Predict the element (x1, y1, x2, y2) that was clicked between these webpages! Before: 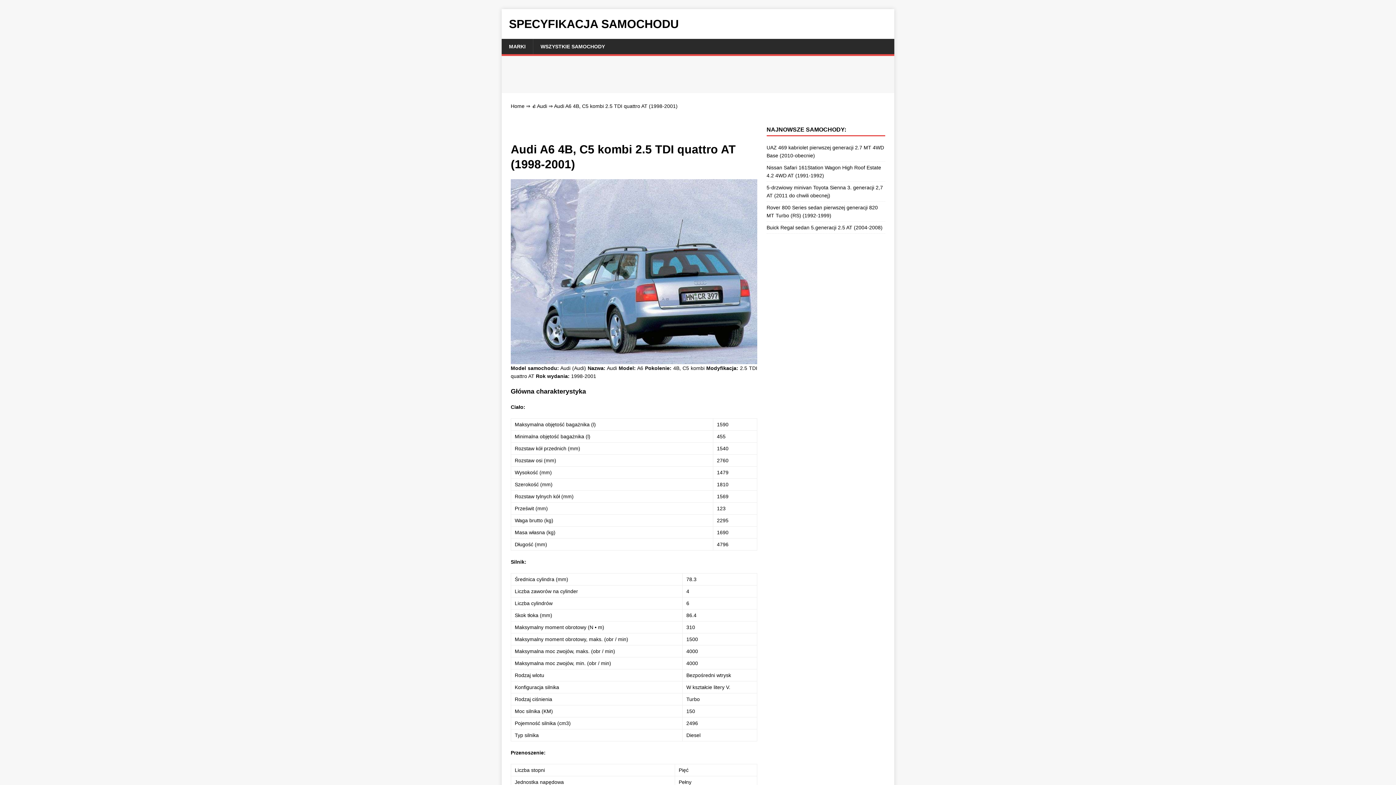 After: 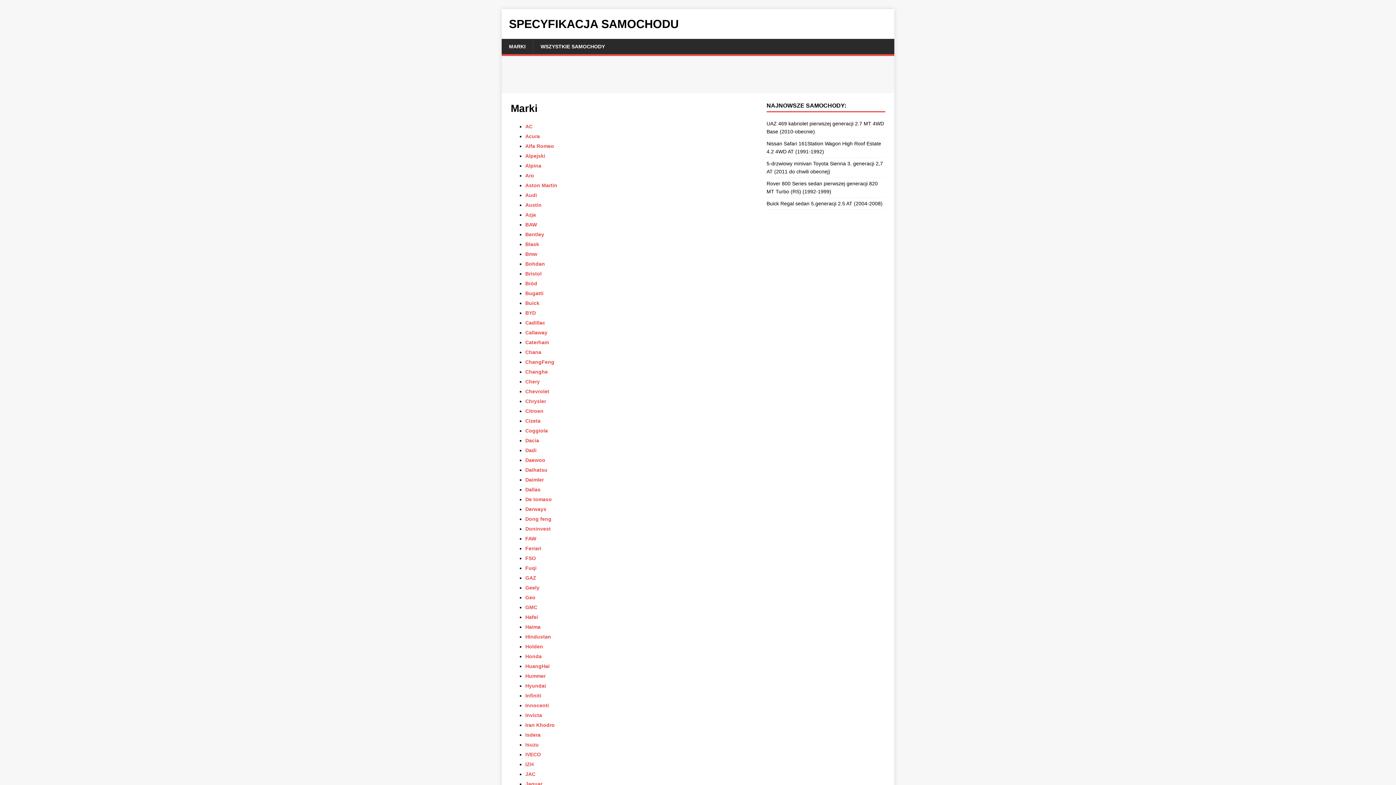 Action: label: MARKI bbox: (501, 38, 533, 54)